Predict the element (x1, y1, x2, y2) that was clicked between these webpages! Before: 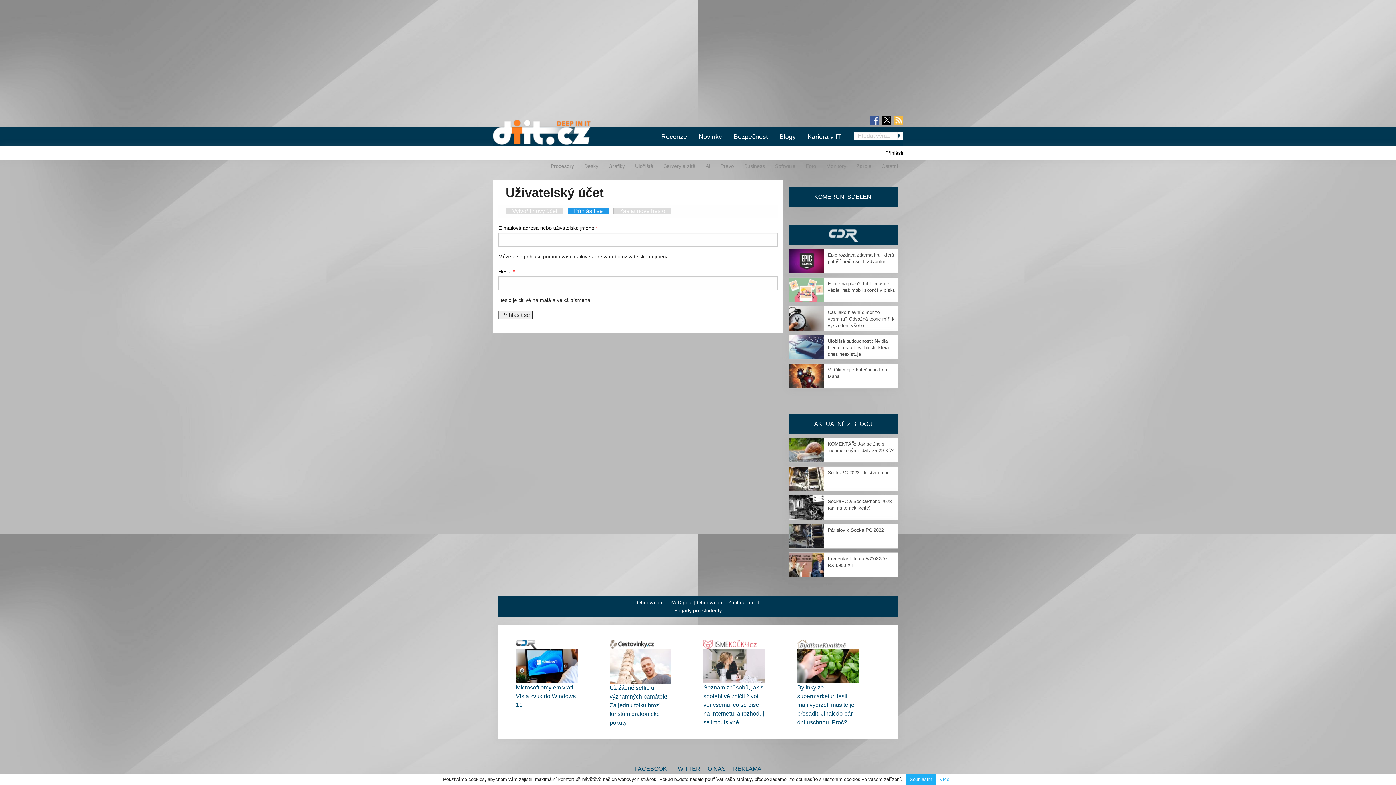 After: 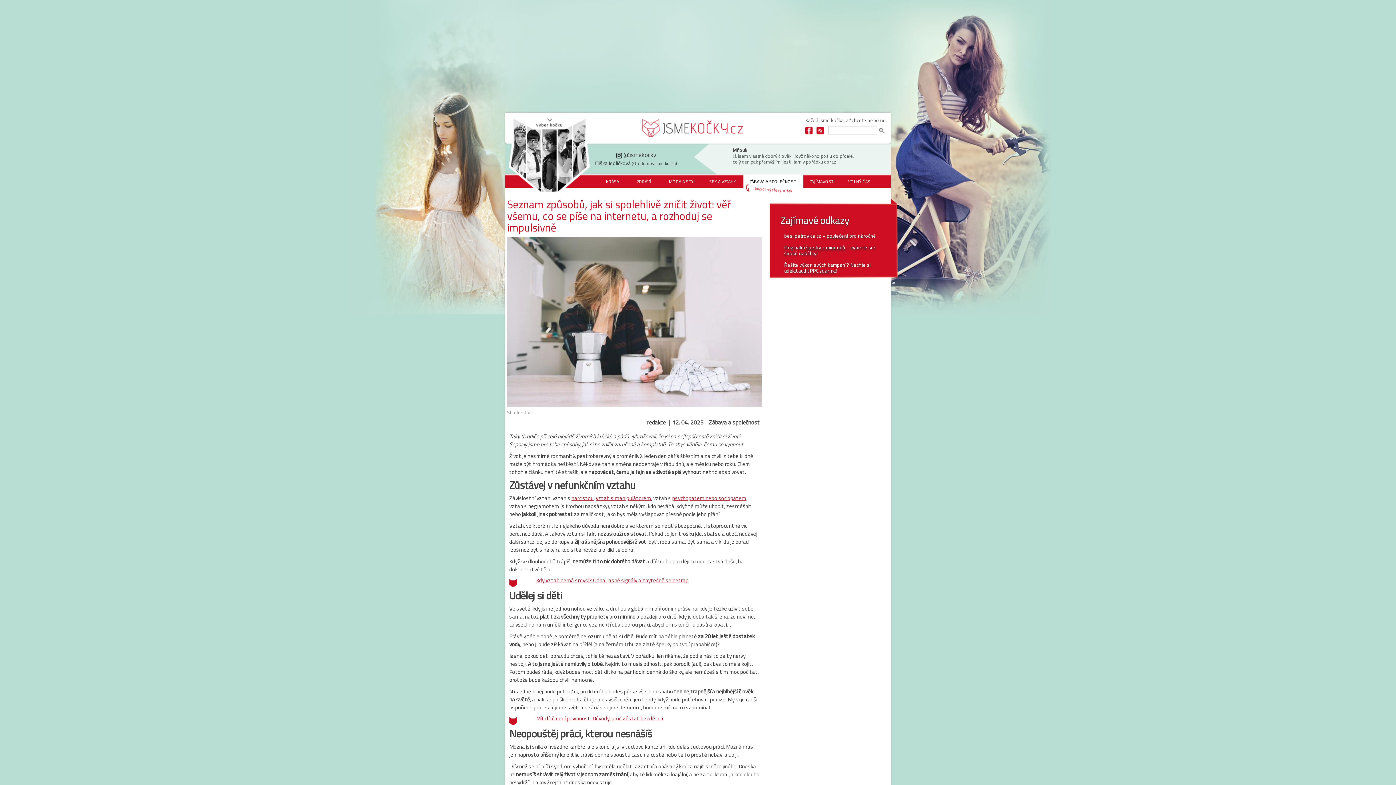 Action: bbox: (703, 662, 765, 669)